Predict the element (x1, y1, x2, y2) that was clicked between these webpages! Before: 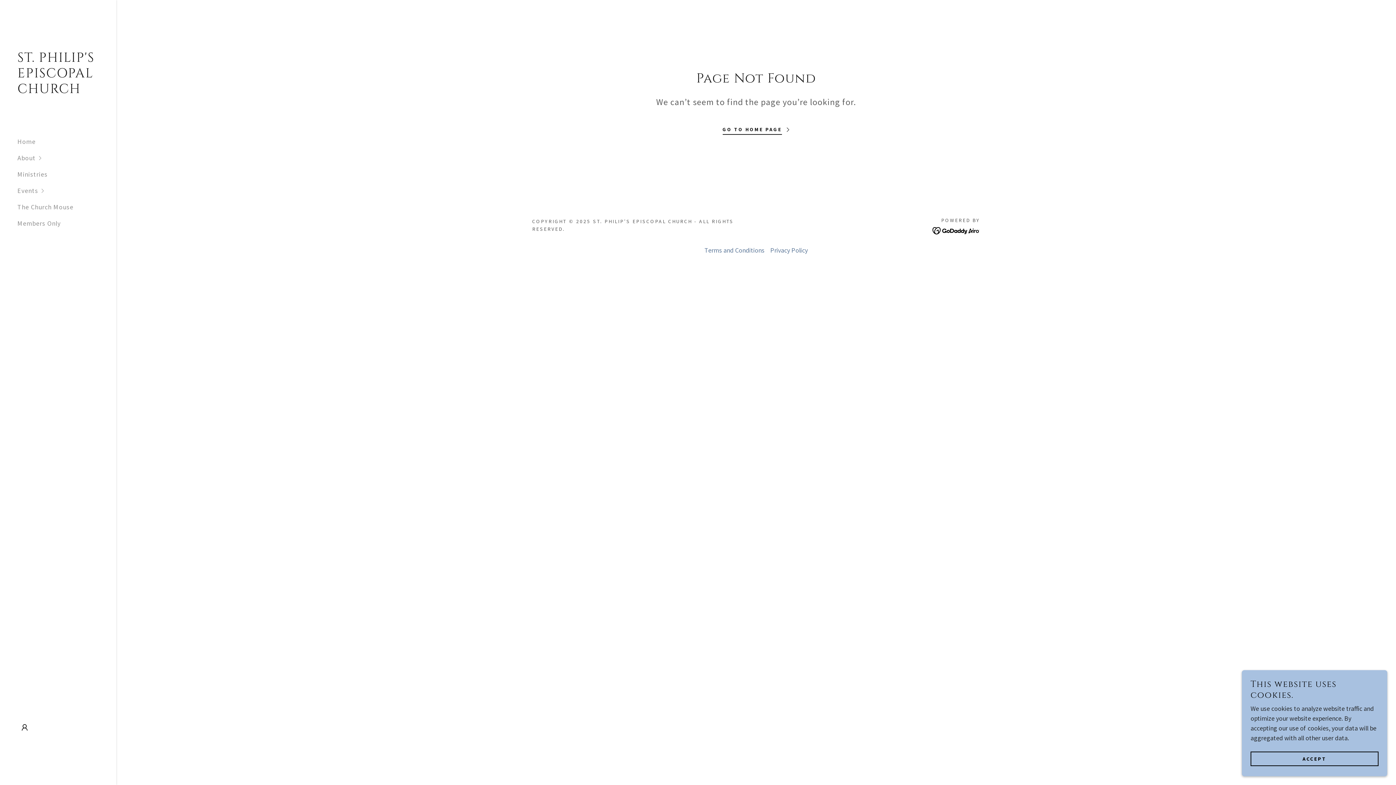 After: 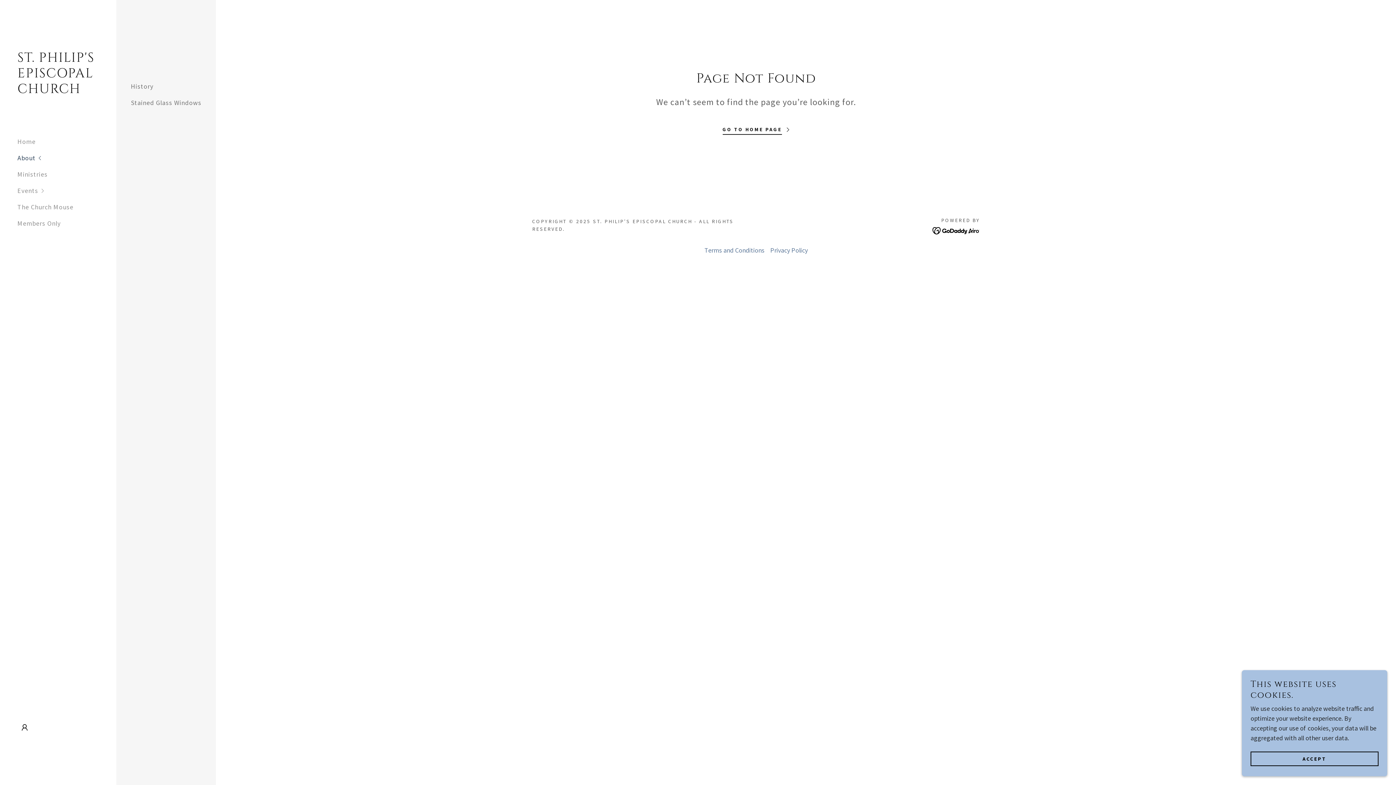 Action: bbox: (17, 149, 116, 166) label: About